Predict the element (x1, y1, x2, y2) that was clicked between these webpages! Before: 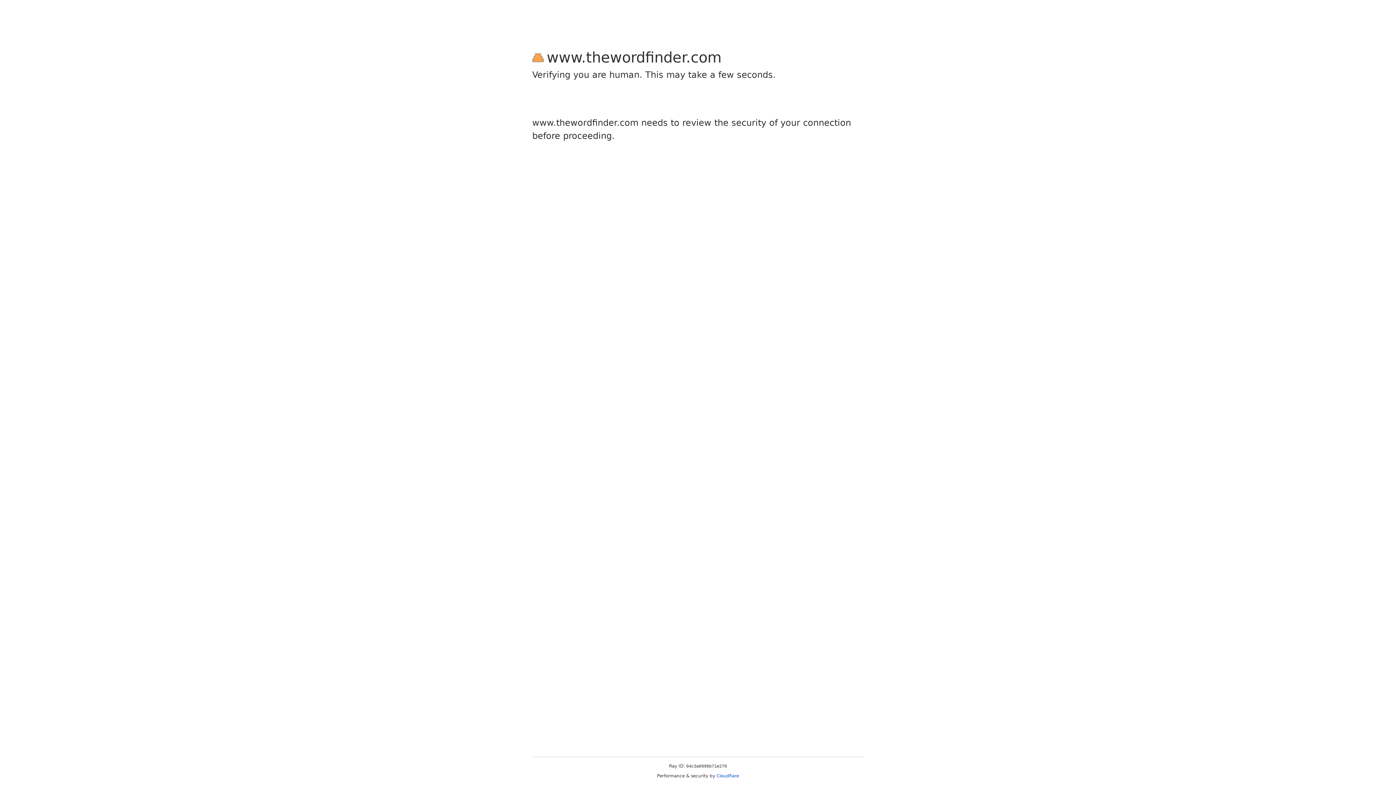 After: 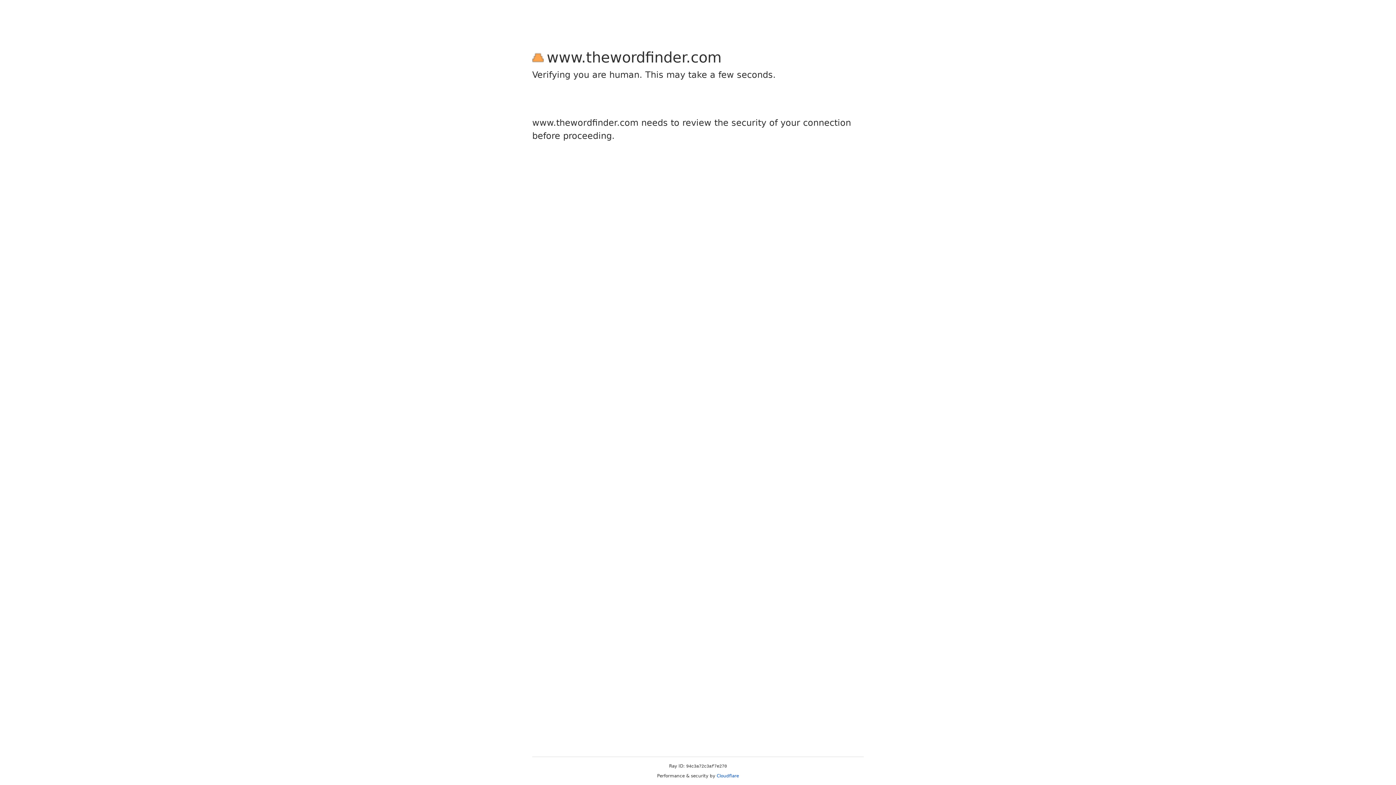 Action: label: Cloudflare bbox: (716, 773, 739, 778)